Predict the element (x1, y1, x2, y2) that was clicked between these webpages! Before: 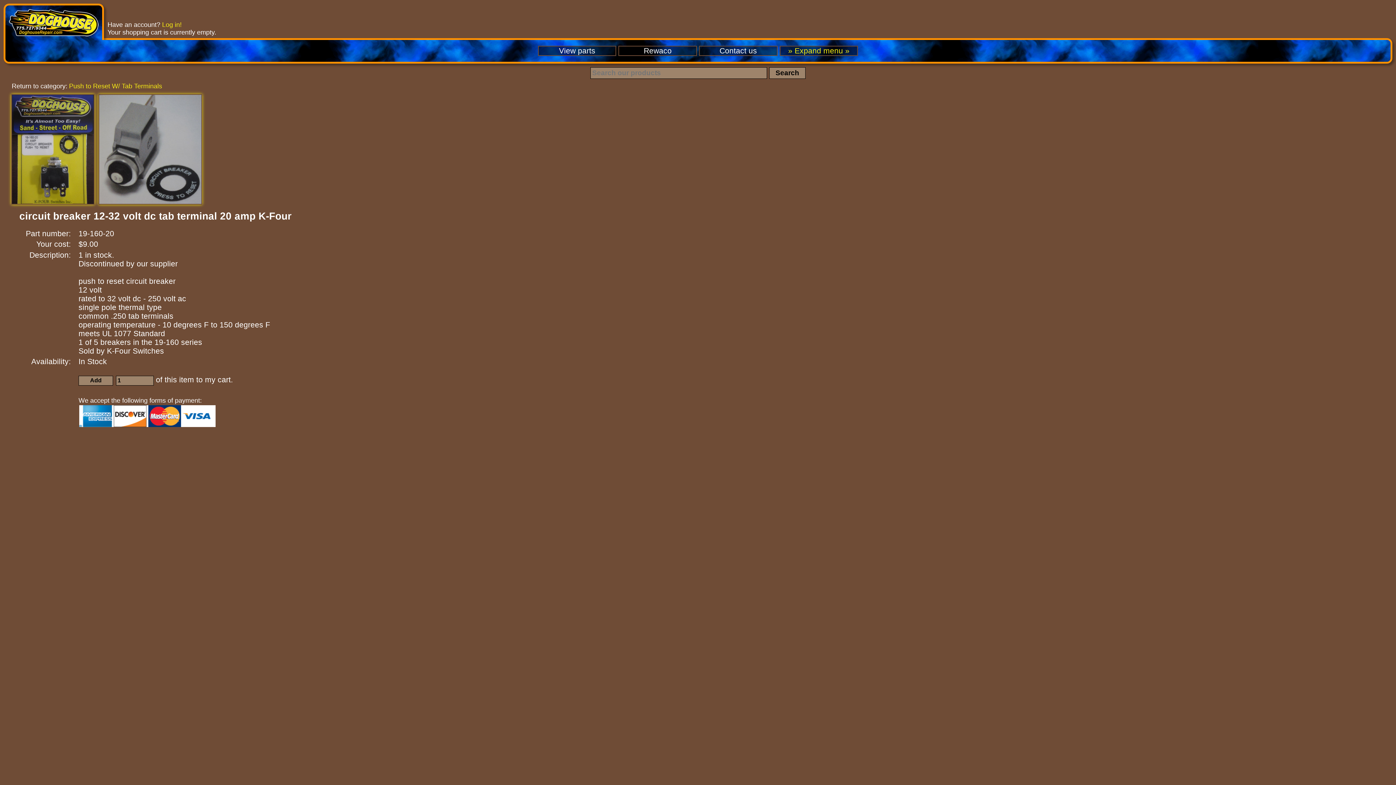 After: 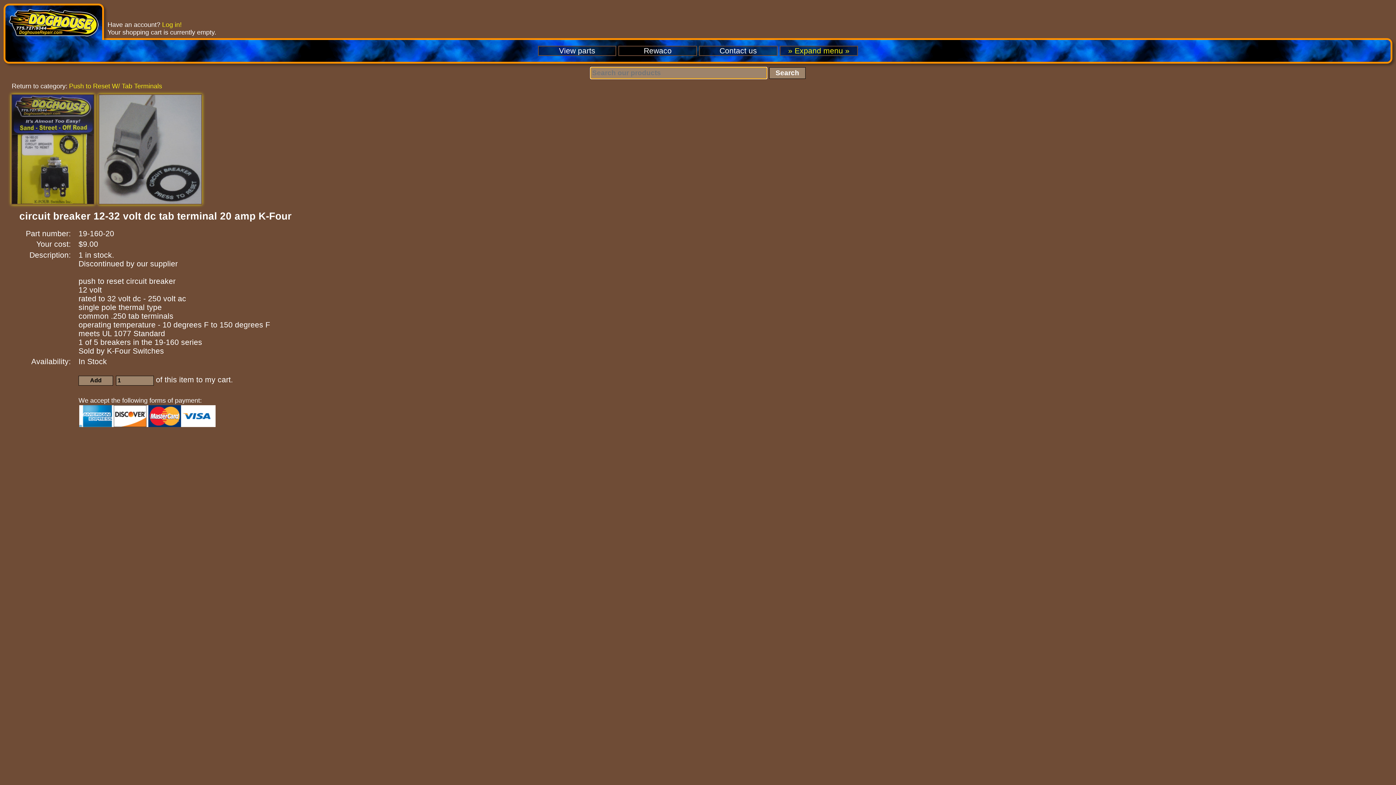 Action: bbox: (769, 67, 805, 78) label: Search